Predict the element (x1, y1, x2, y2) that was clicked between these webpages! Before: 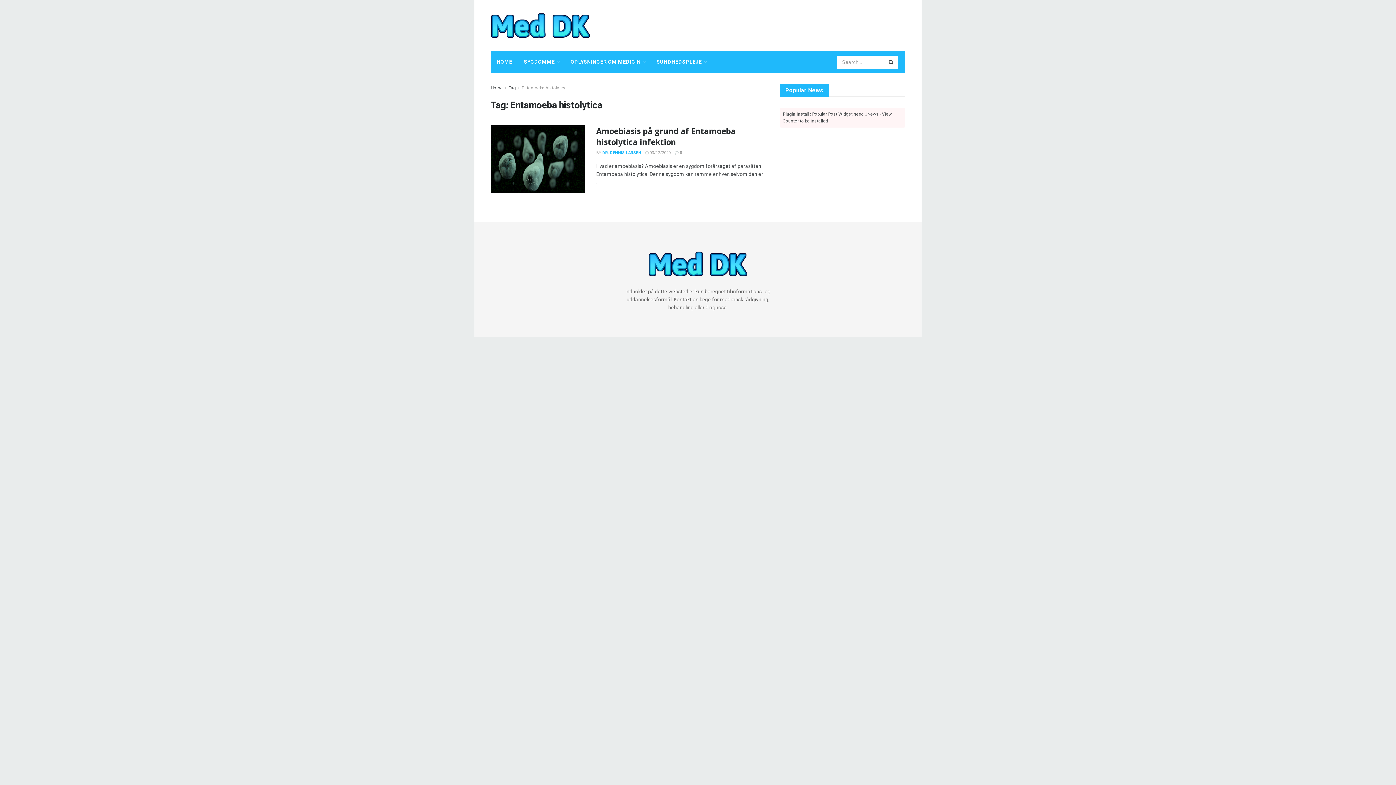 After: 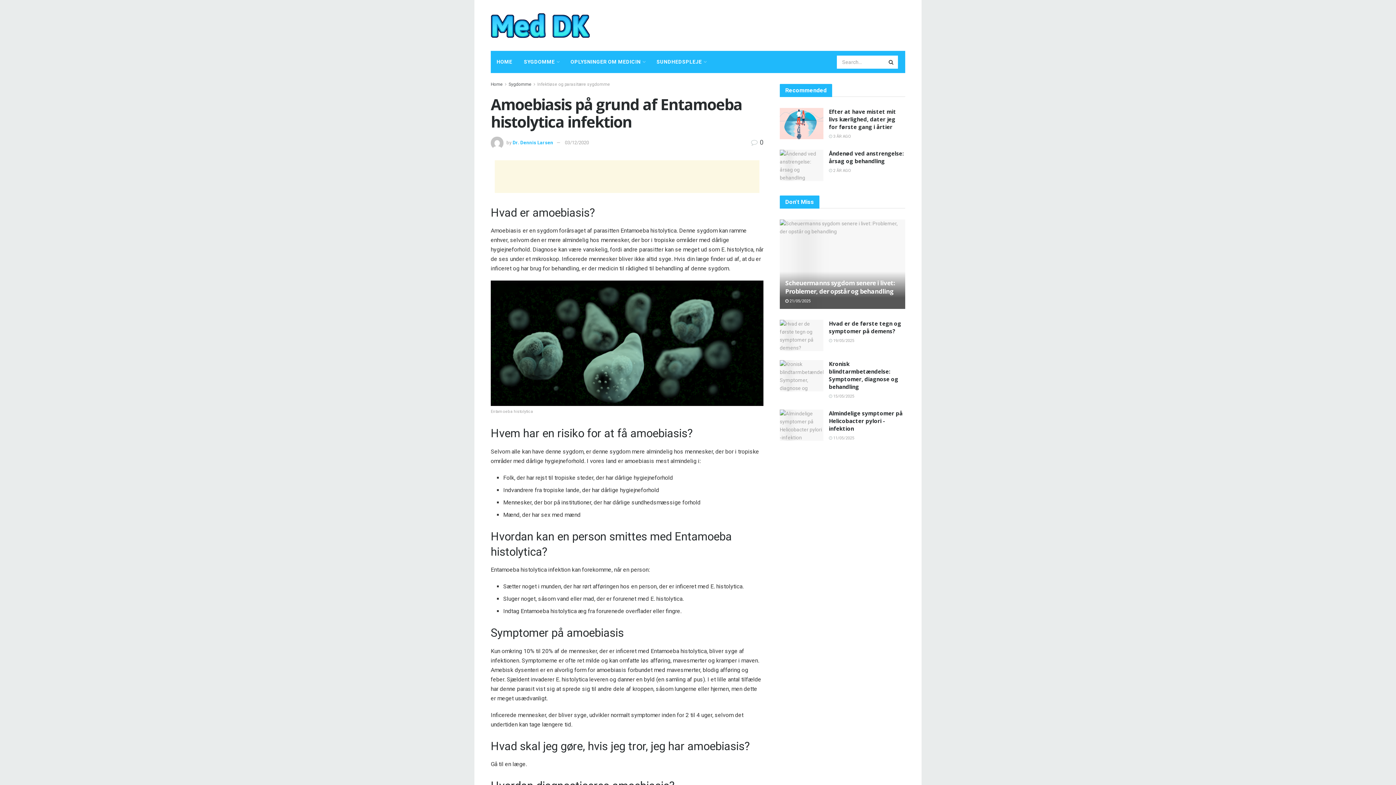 Action: bbox: (596, 125, 735, 147) label: Amoebiasis på grund af Entamoeba histolytica infektion